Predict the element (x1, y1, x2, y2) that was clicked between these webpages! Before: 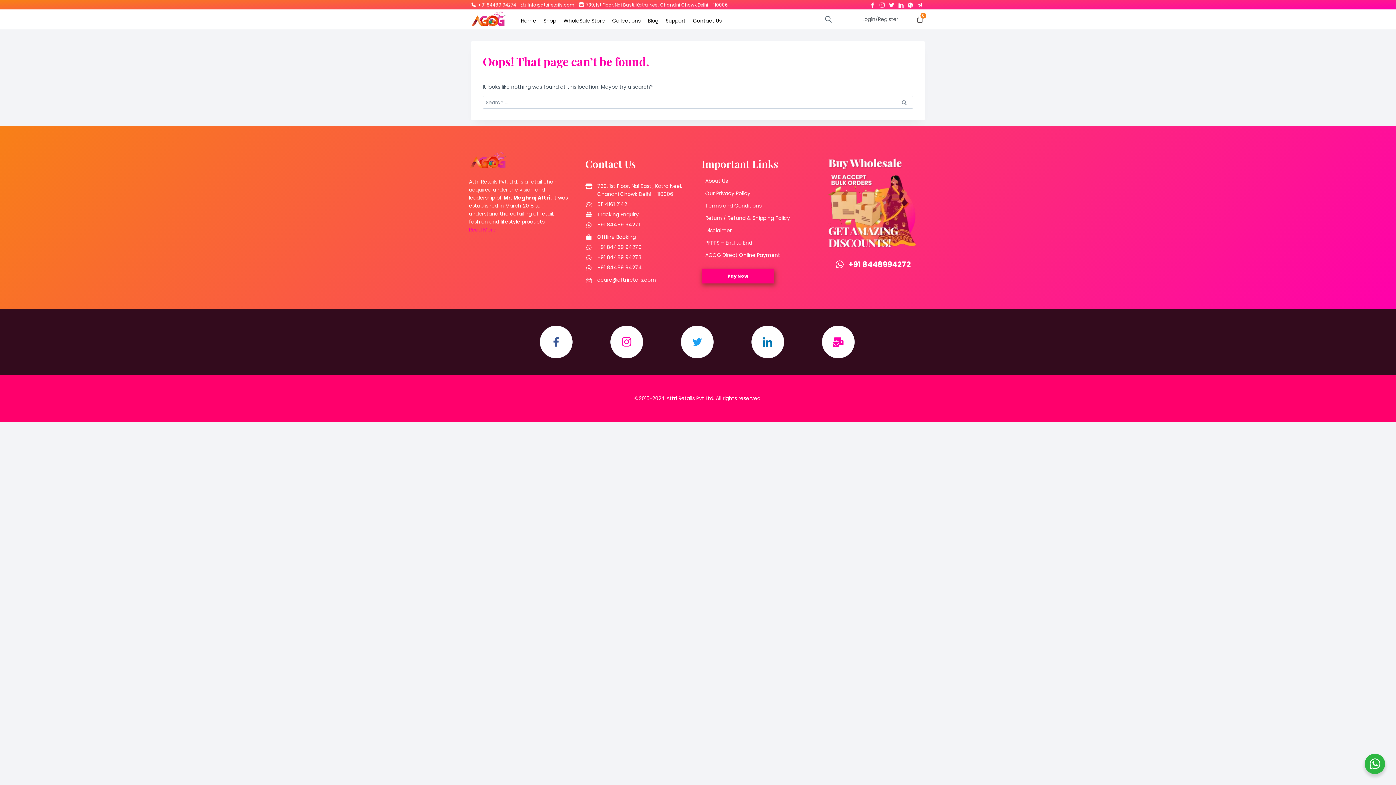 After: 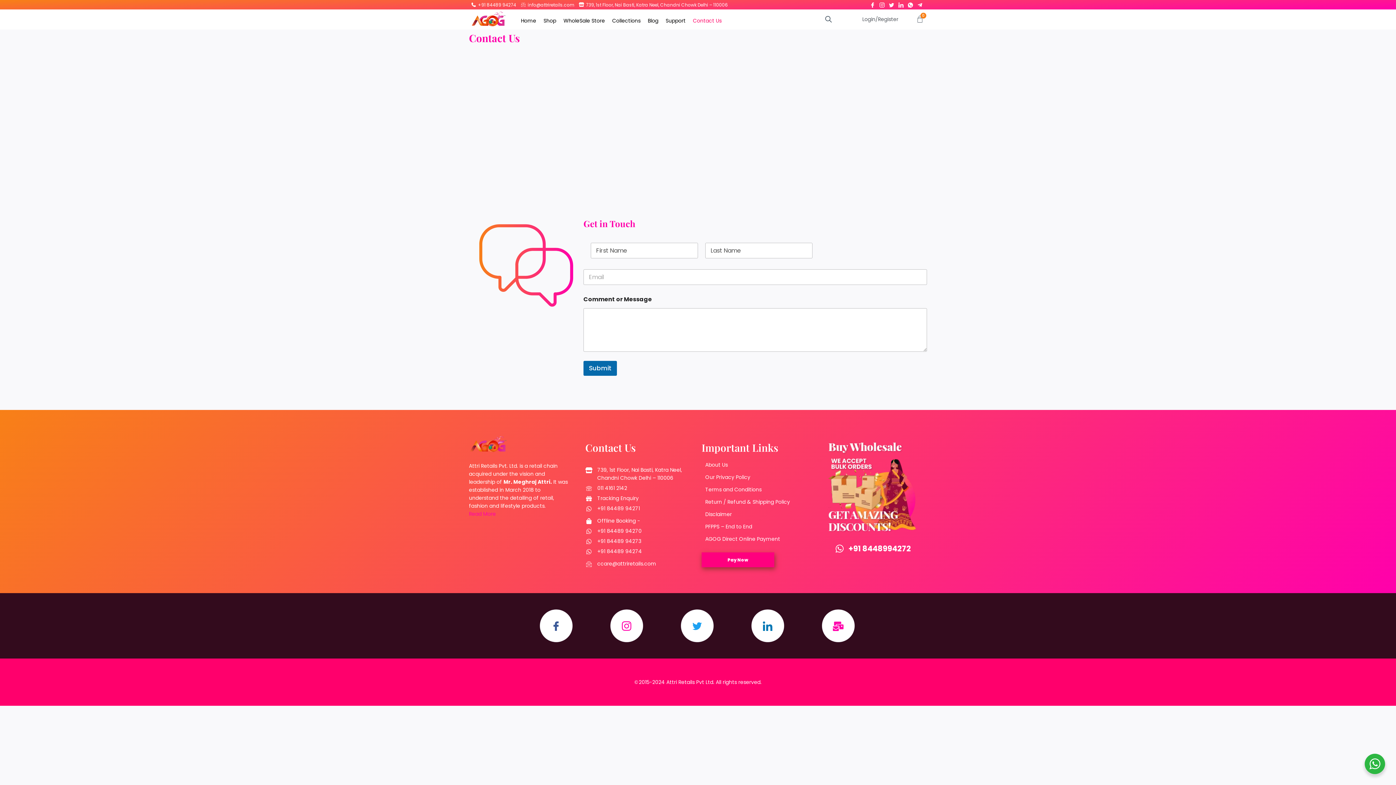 Action: label: Contact Us bbox: (689, 13, 725, 27)